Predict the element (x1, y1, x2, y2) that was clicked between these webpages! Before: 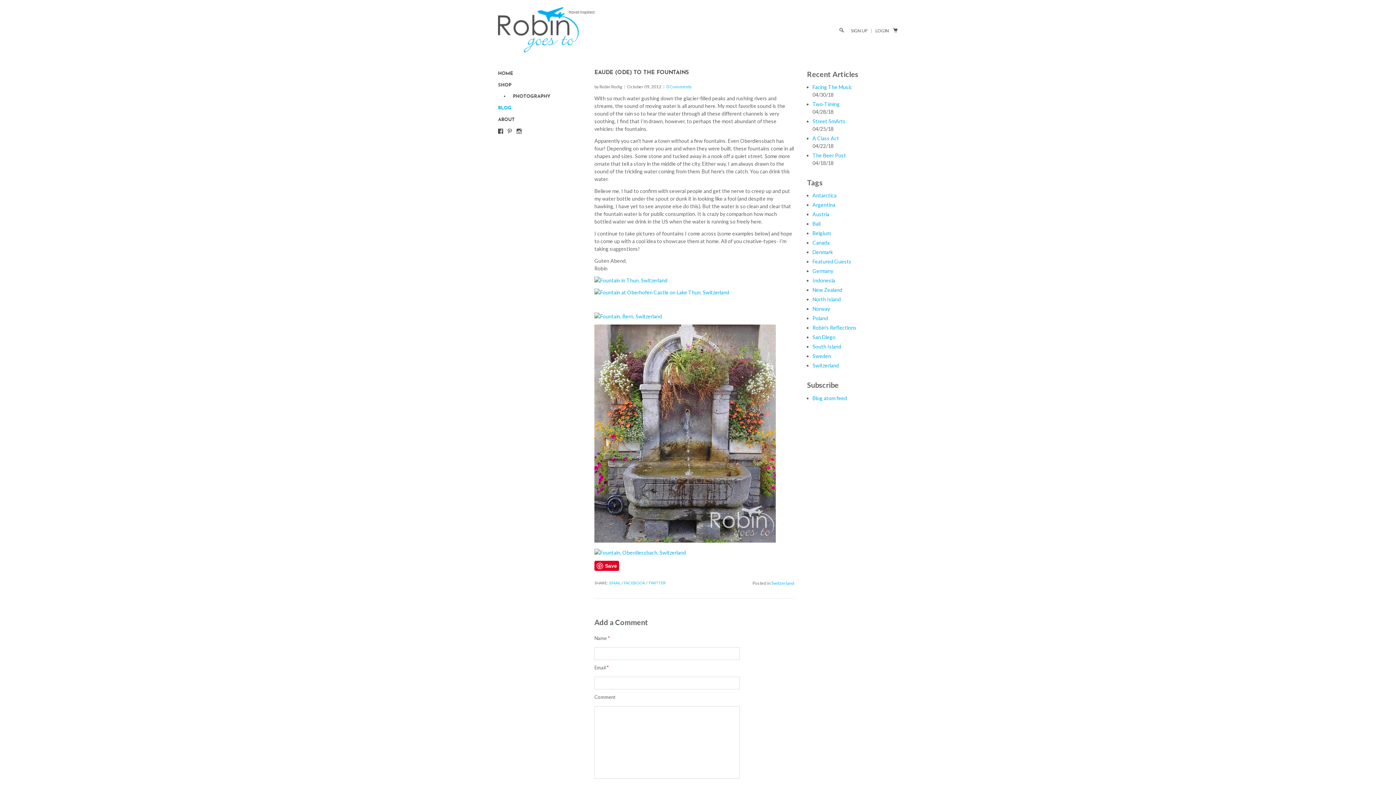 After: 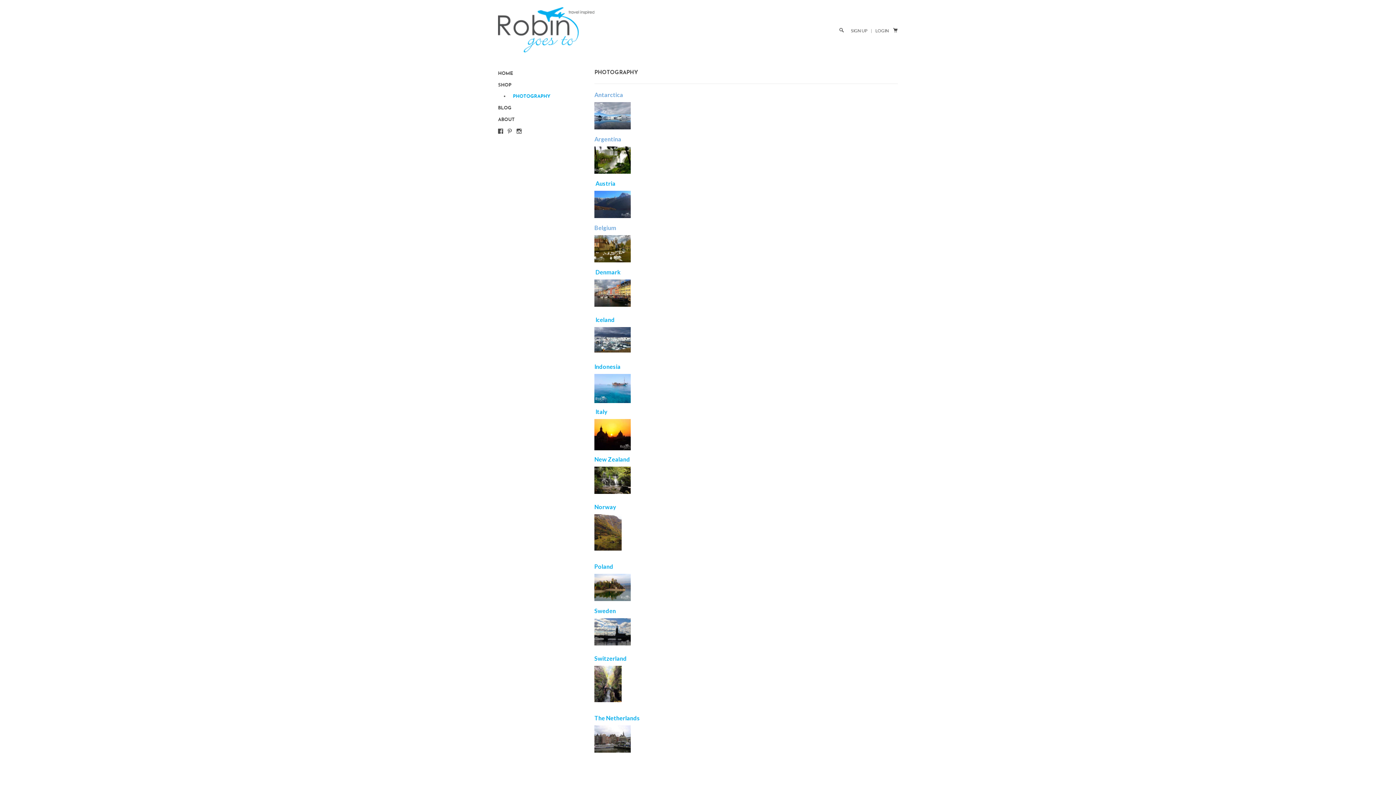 Action: bbox: (513, 94, 550, 98) label: PHOTOGRAPHY